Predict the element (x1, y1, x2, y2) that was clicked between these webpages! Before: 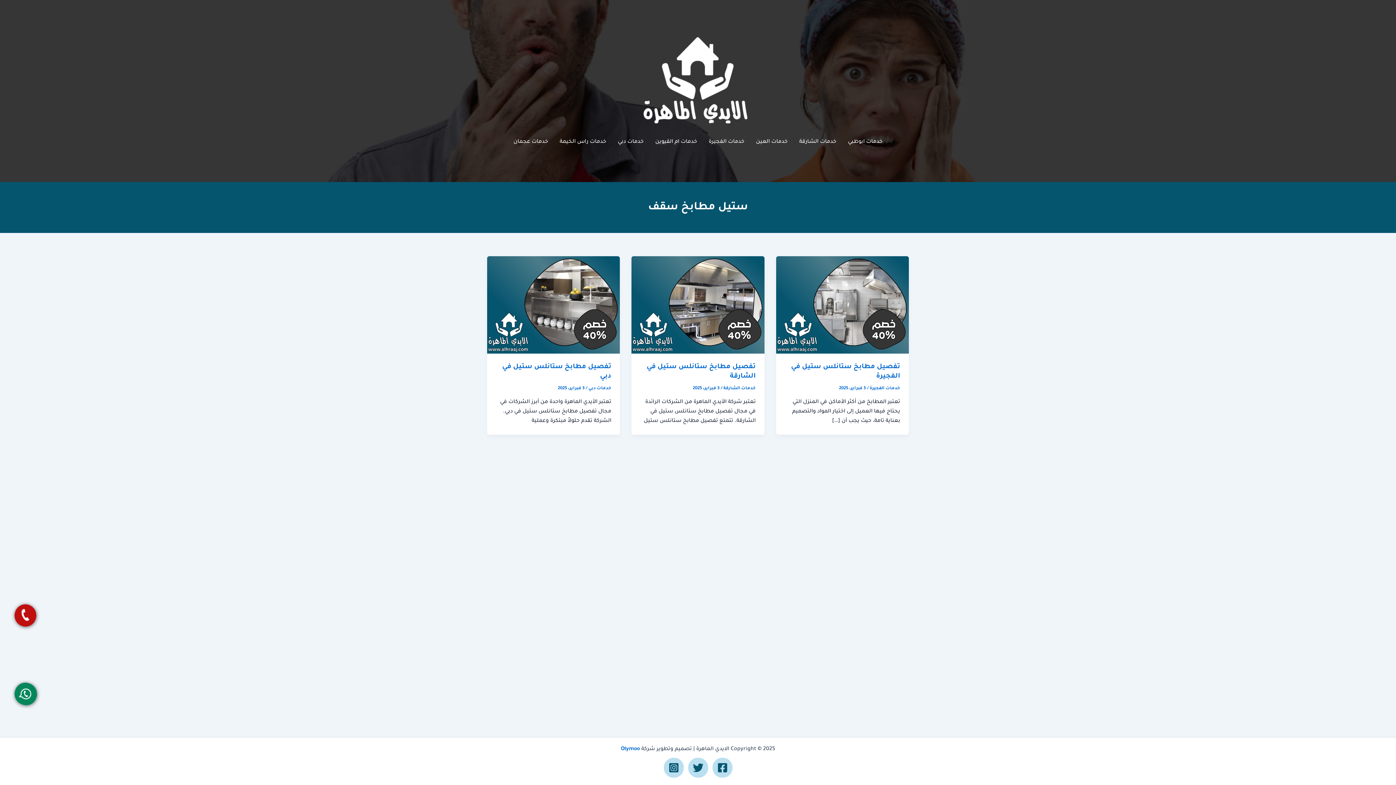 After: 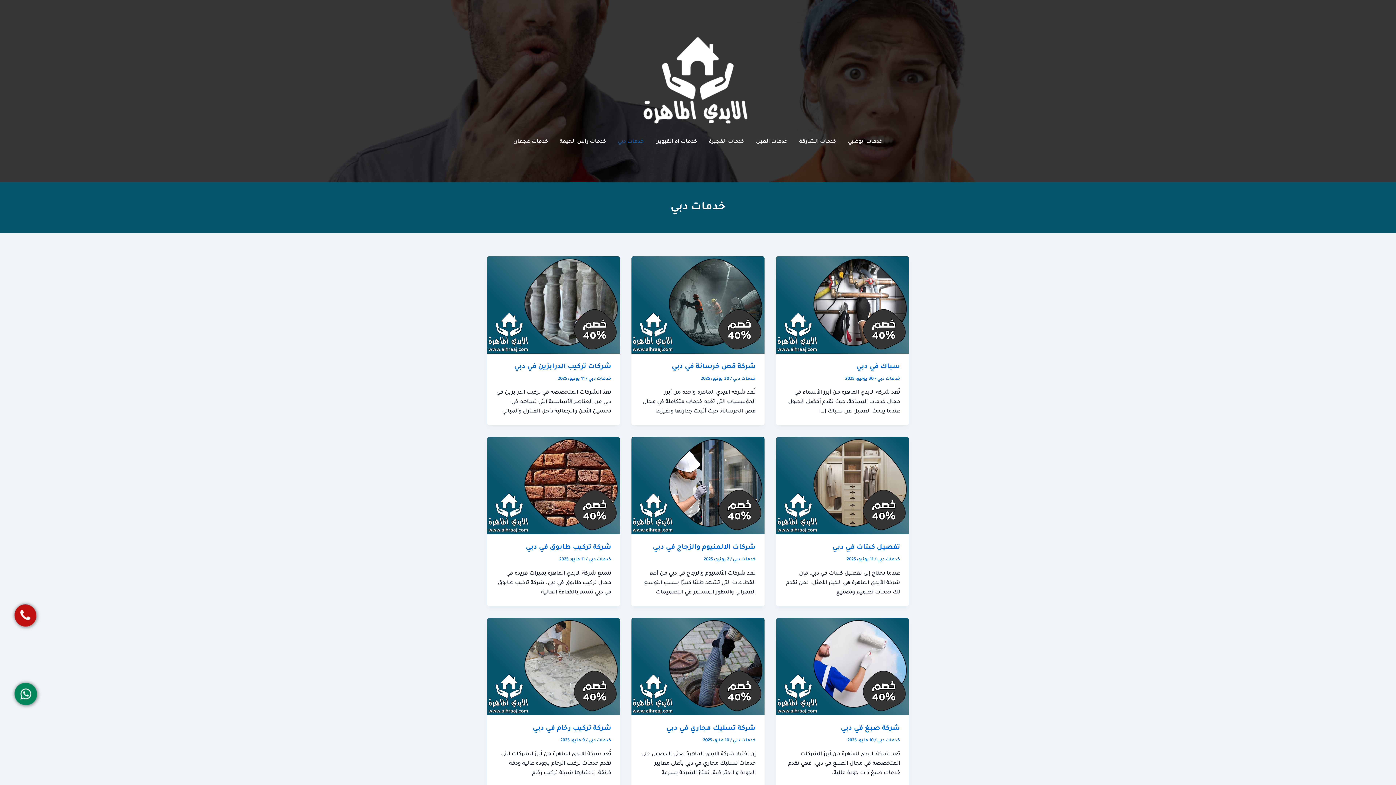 Action: label: خدمات دبي bbox: (588, 386, 611, 391)